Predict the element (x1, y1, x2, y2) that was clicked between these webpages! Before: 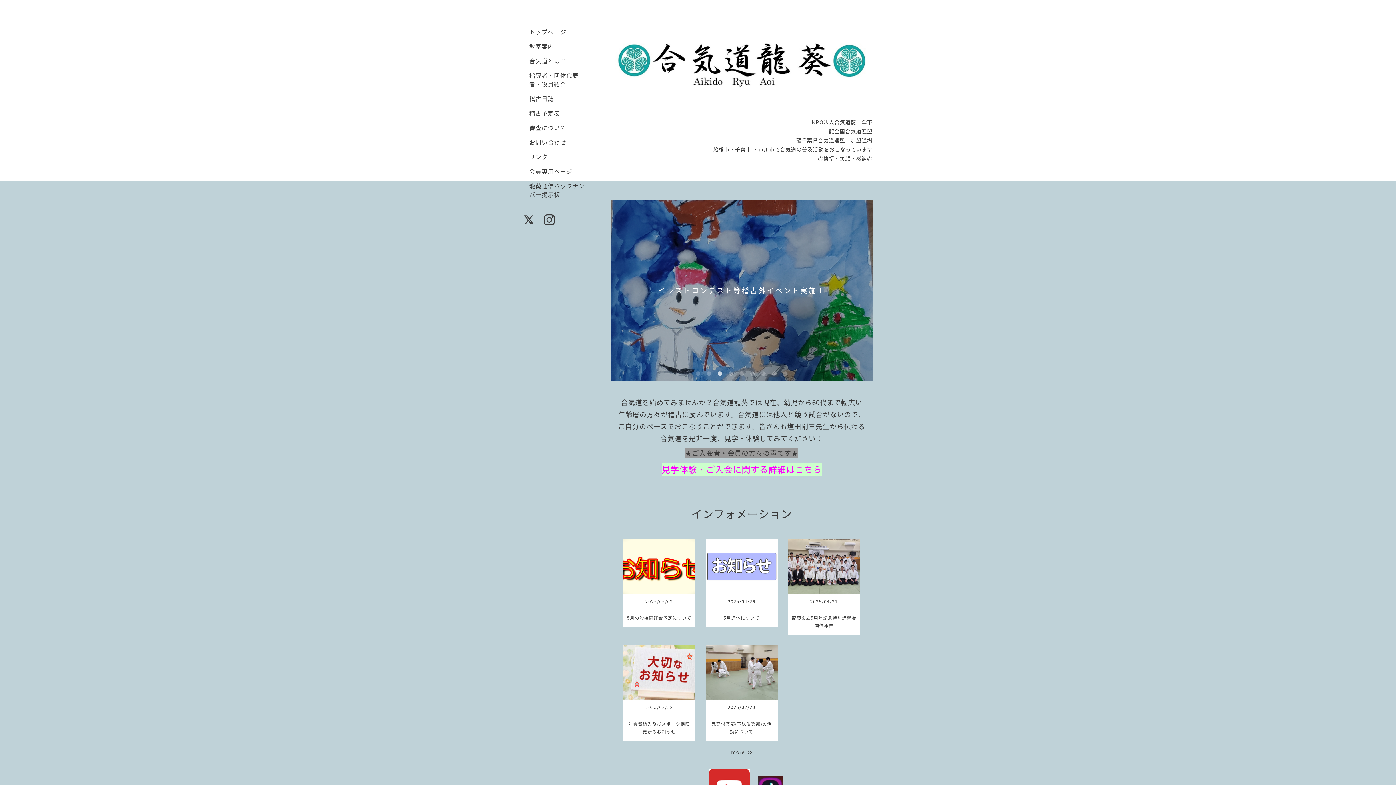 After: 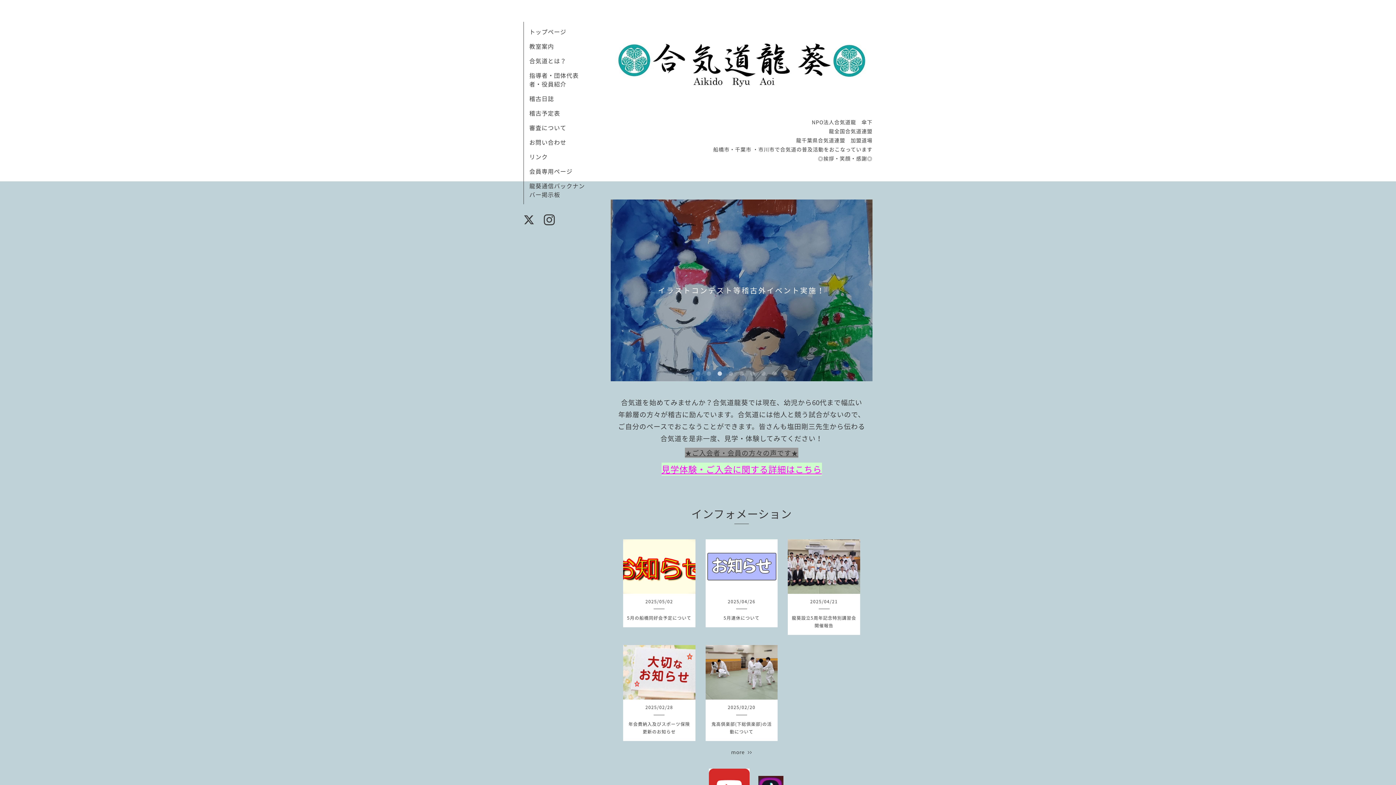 Action: bbox: (610, 77, 872, 113)